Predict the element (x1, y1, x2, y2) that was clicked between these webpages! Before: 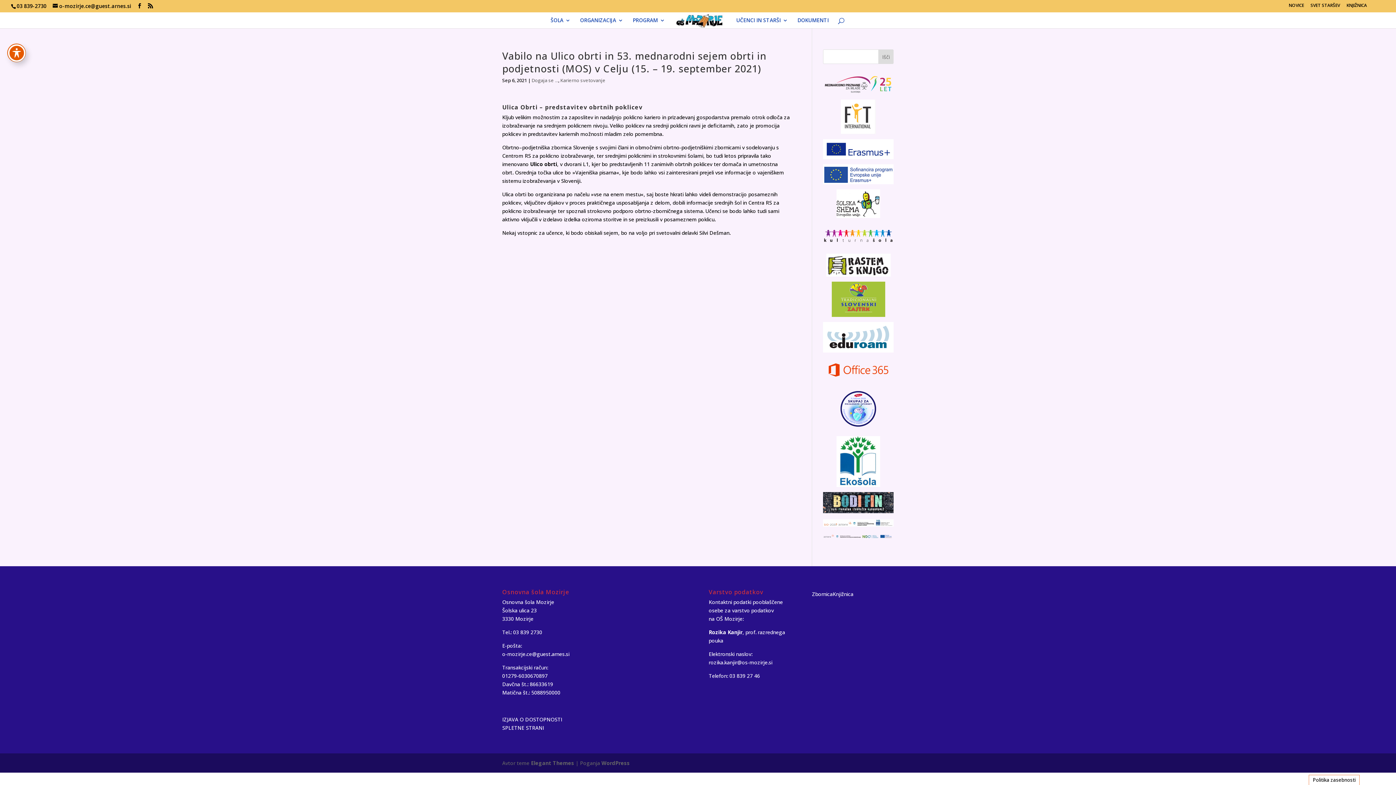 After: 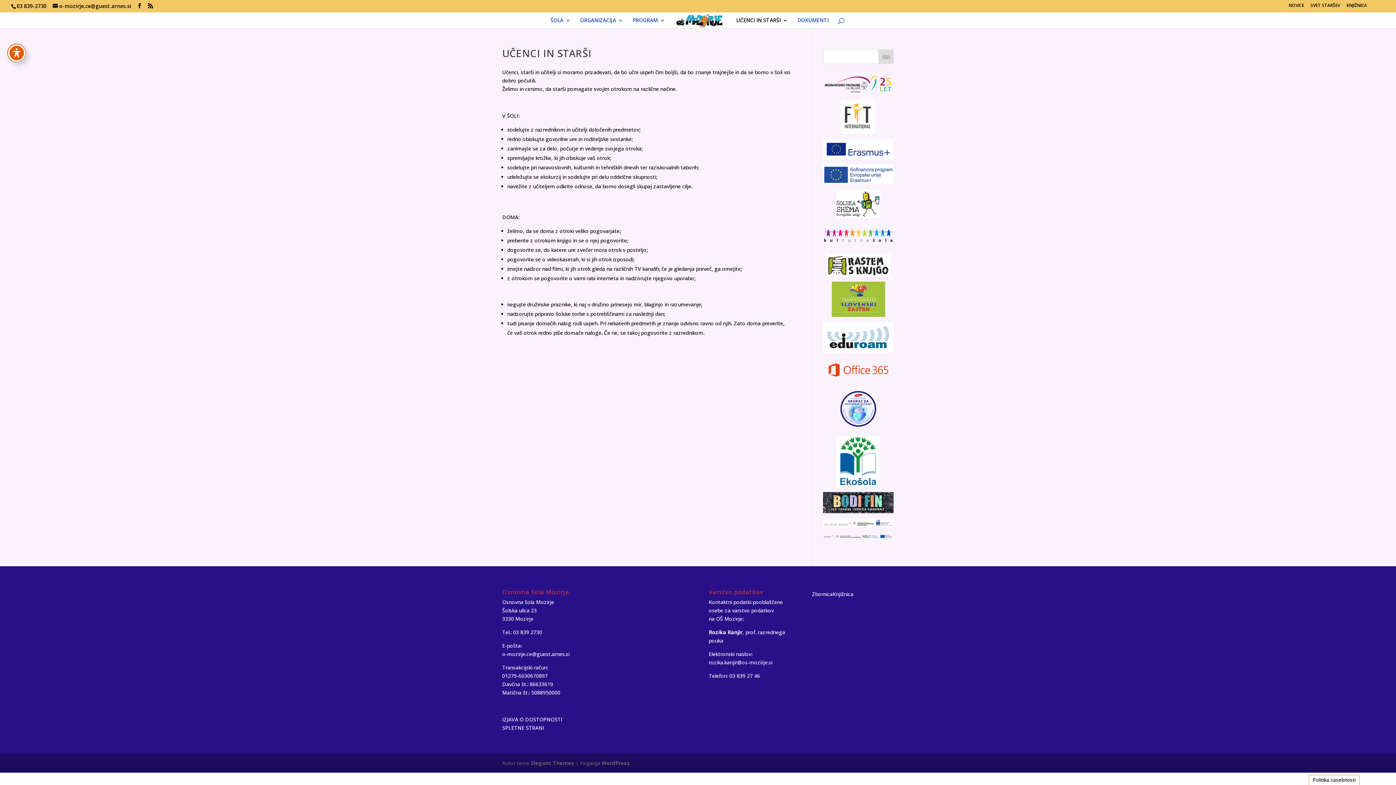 Action: label: UČENCI IN STARŠI bbox: (736, 17, 788, 28)